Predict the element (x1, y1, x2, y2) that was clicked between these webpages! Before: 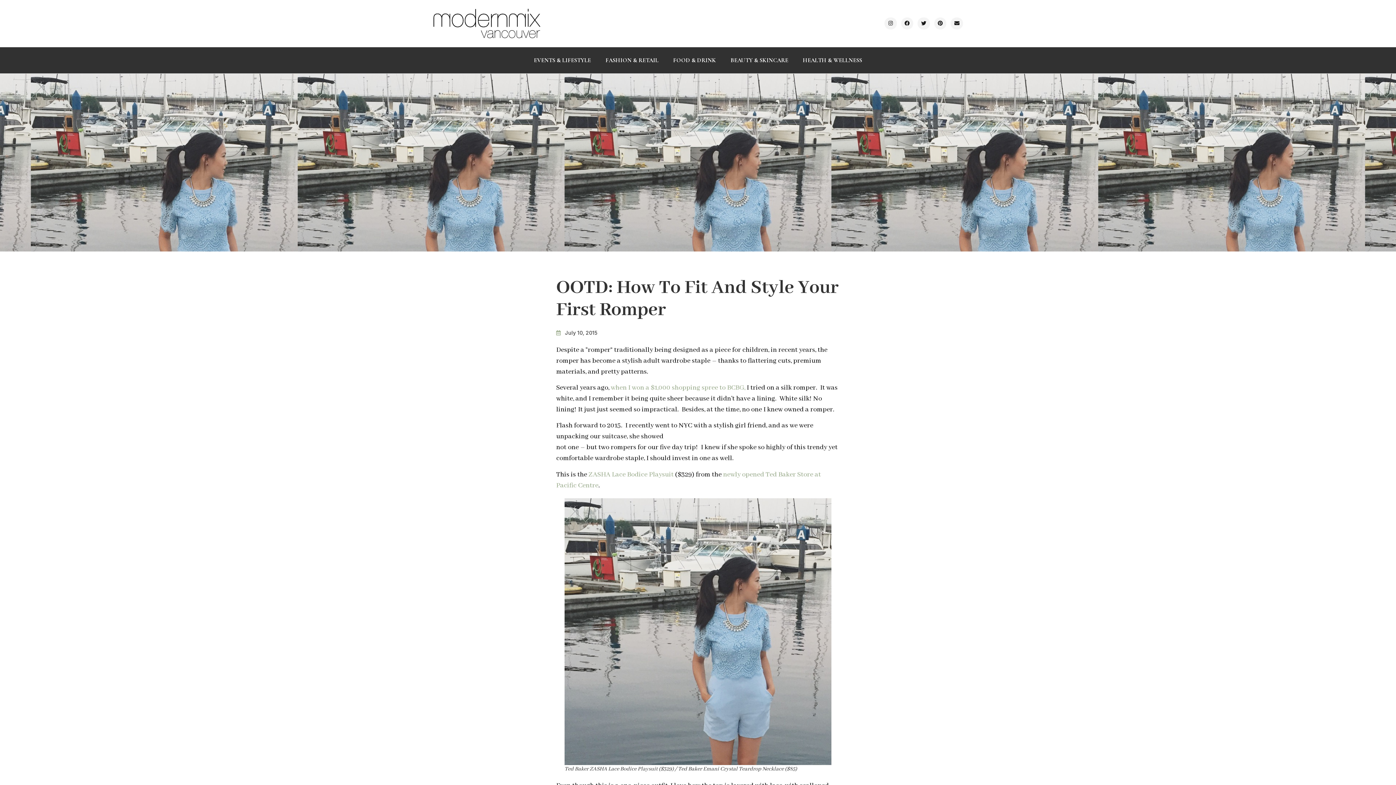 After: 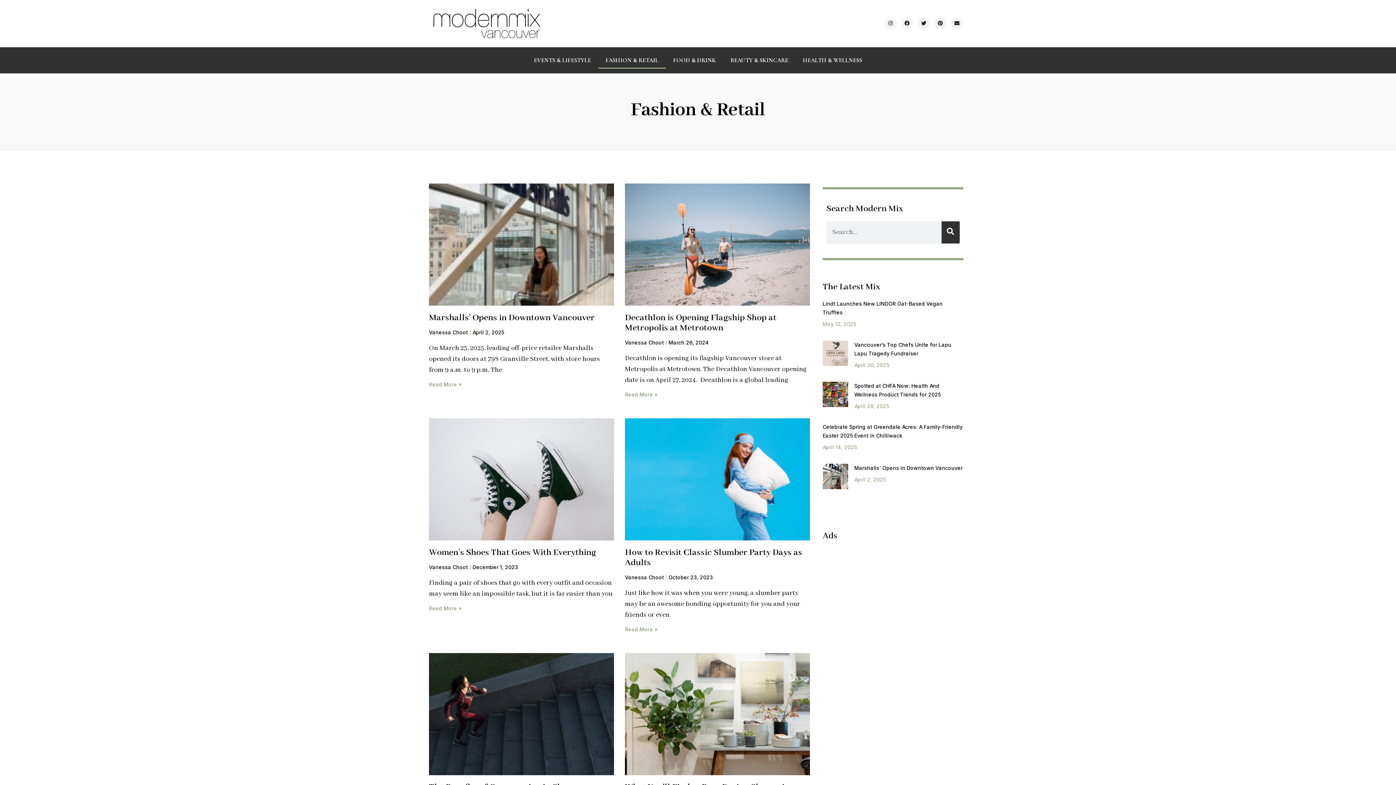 Action: label: FASHION & RETAIL bbox: (598, 51, 666, 68)